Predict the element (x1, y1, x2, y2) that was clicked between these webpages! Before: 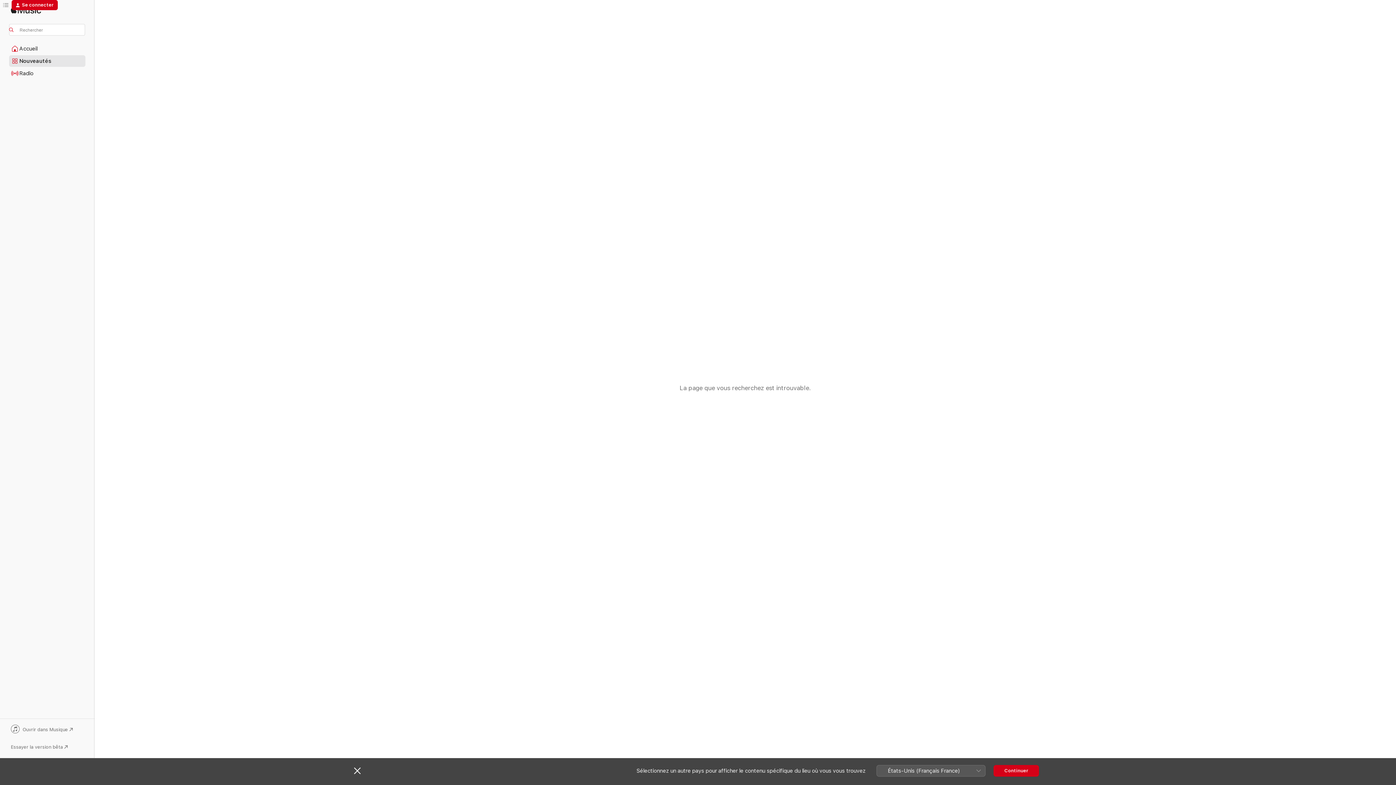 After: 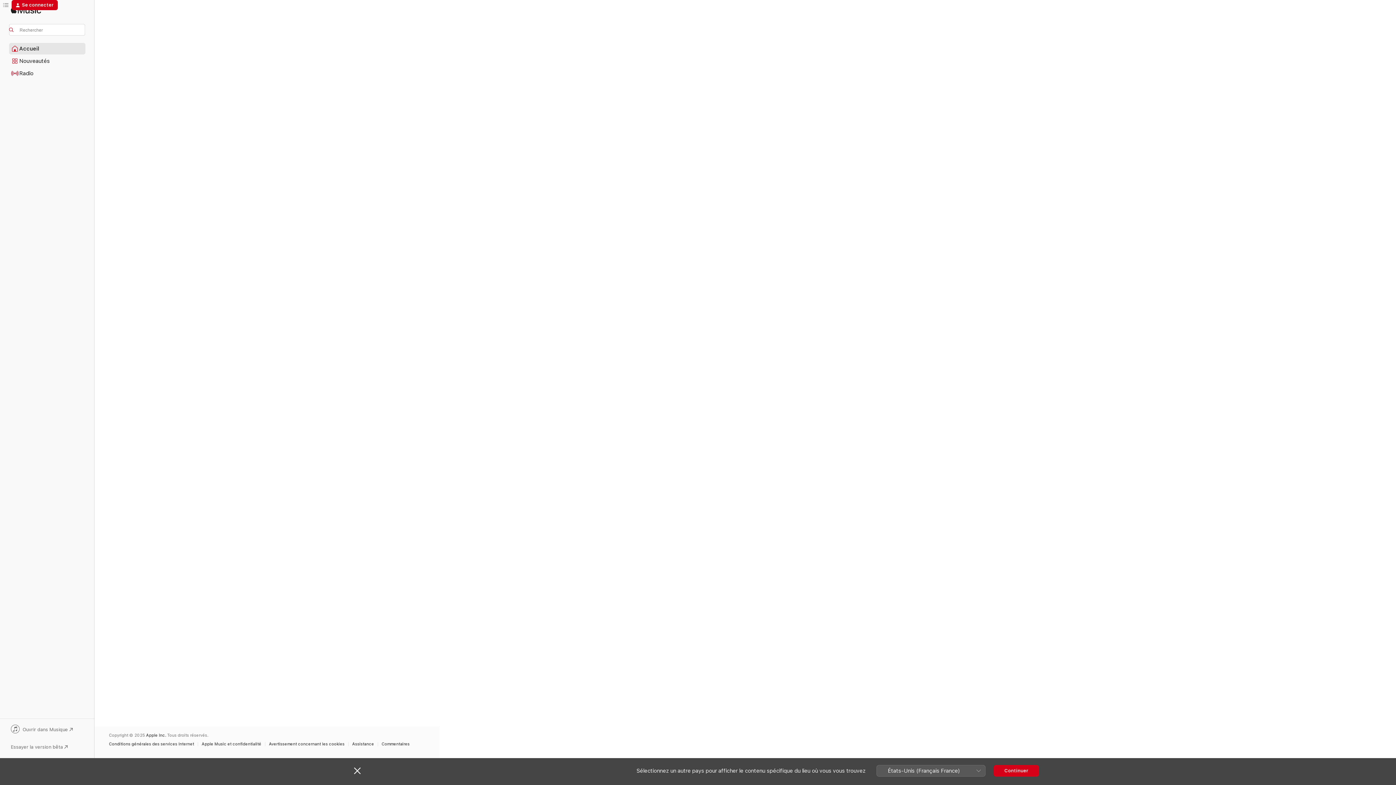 Action: bbox: (9, 43, 85, 54) label: Accueil